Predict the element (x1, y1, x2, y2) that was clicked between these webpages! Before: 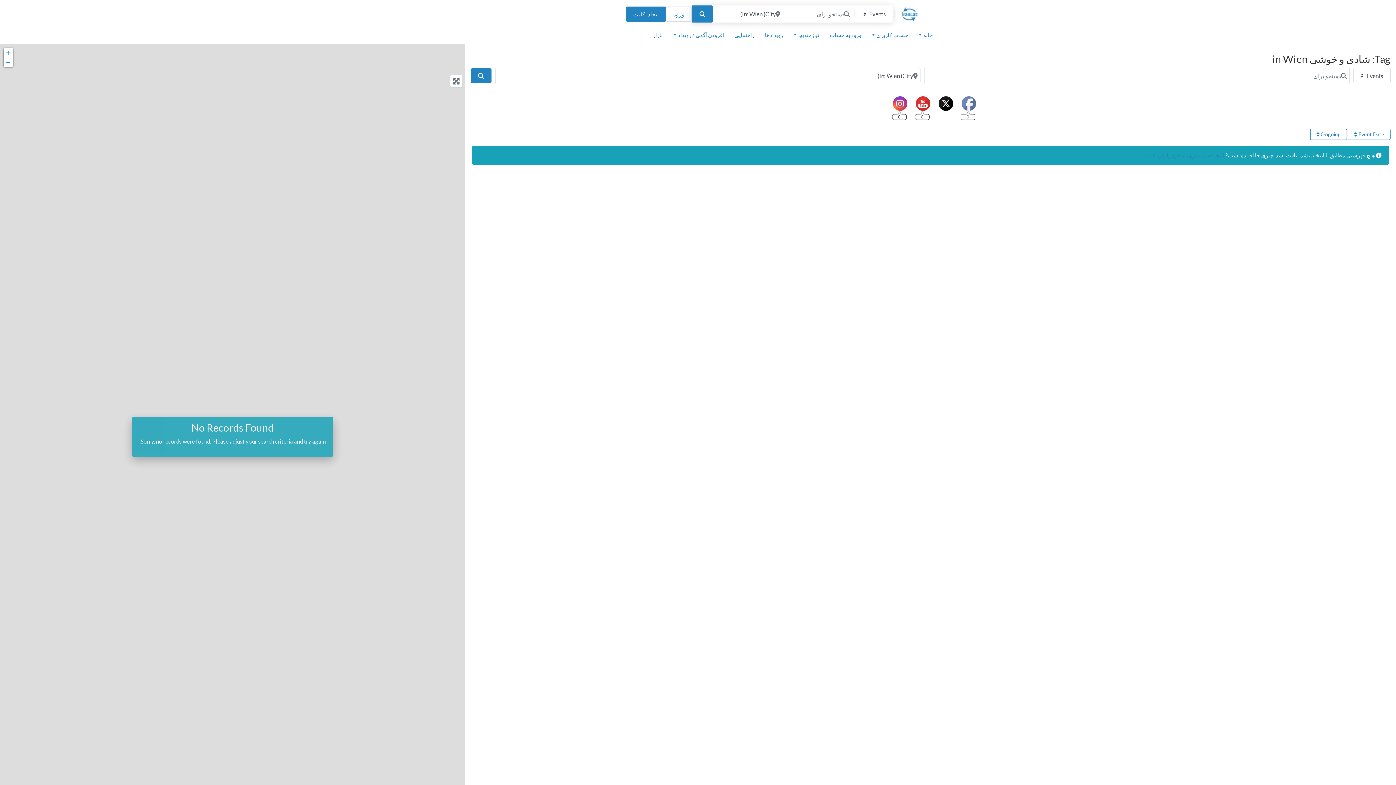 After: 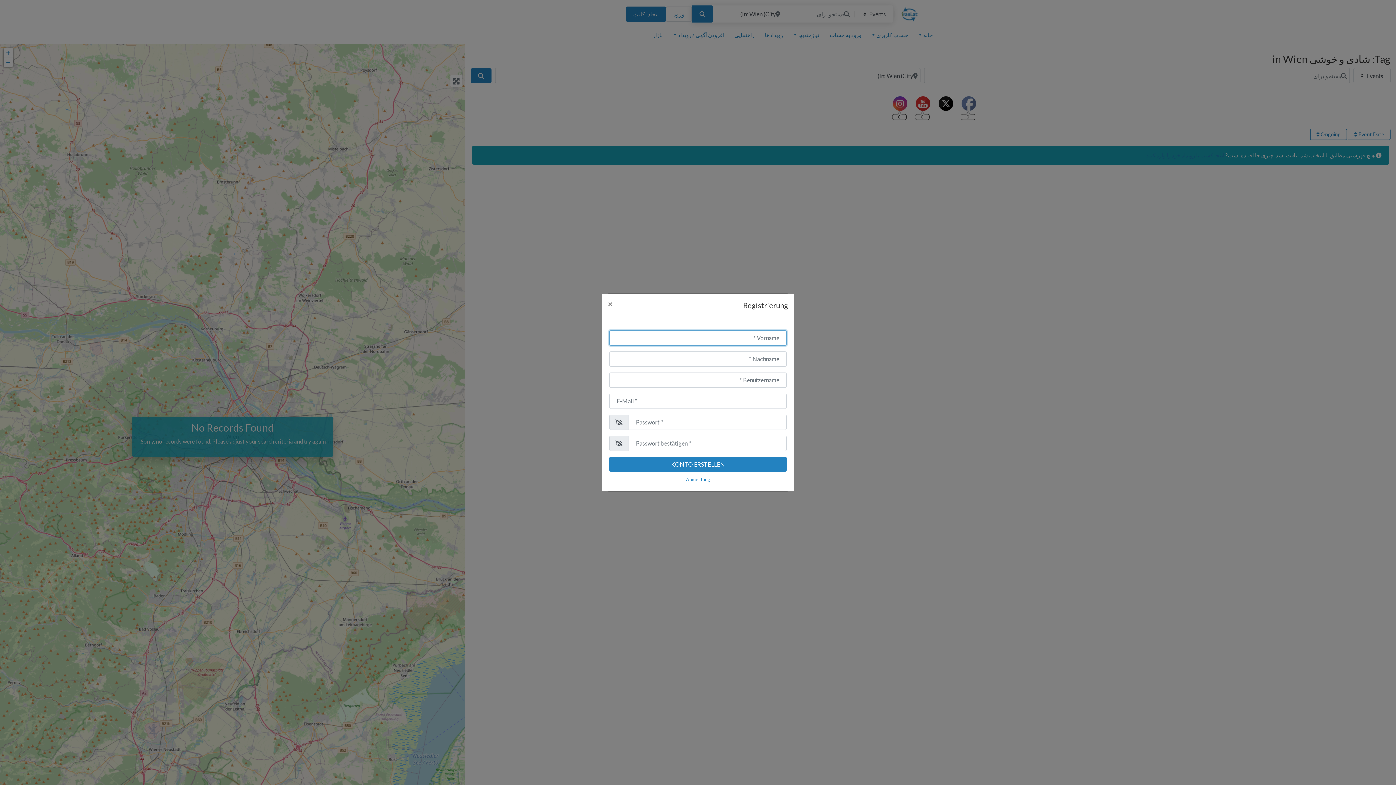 Action: bbox: (626, 6, 666, 21) label: ایجاد اکانت